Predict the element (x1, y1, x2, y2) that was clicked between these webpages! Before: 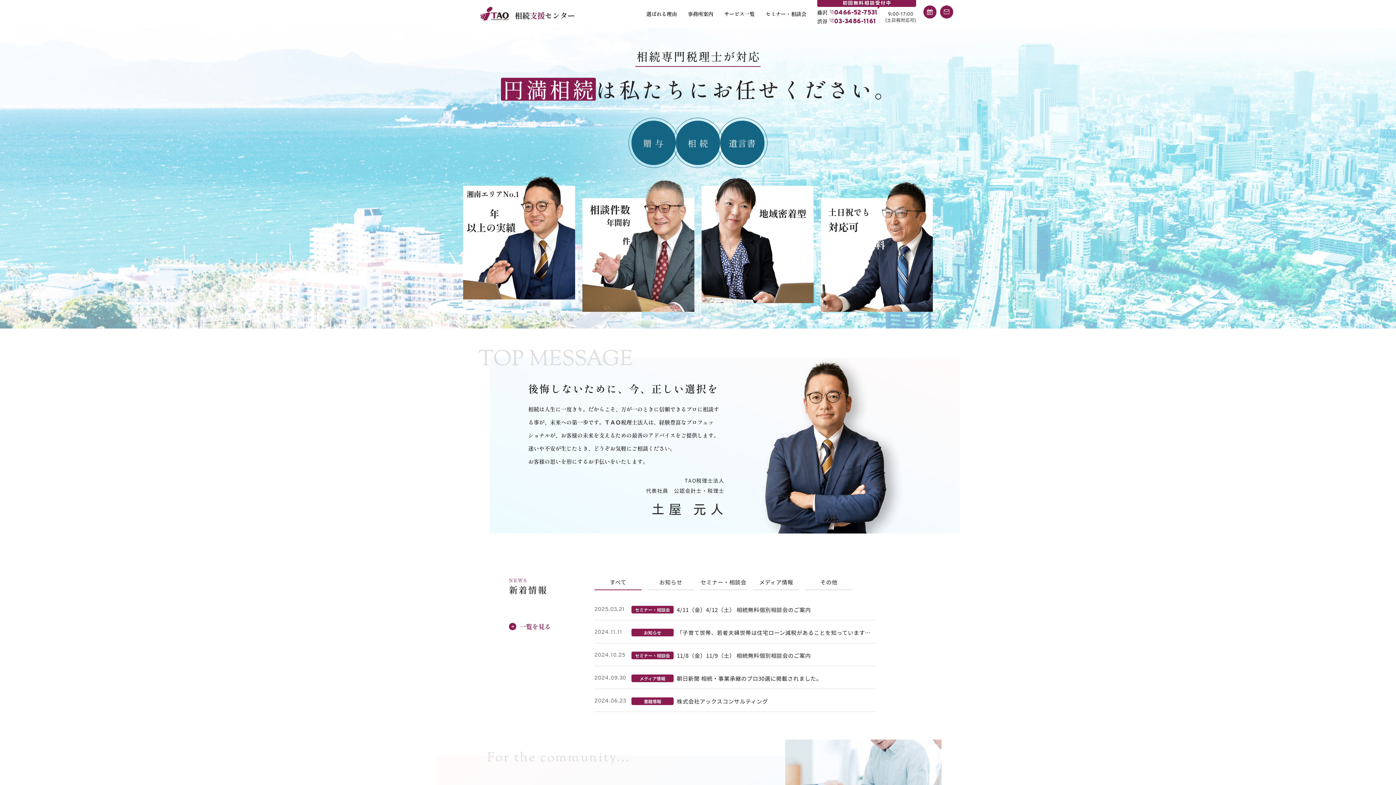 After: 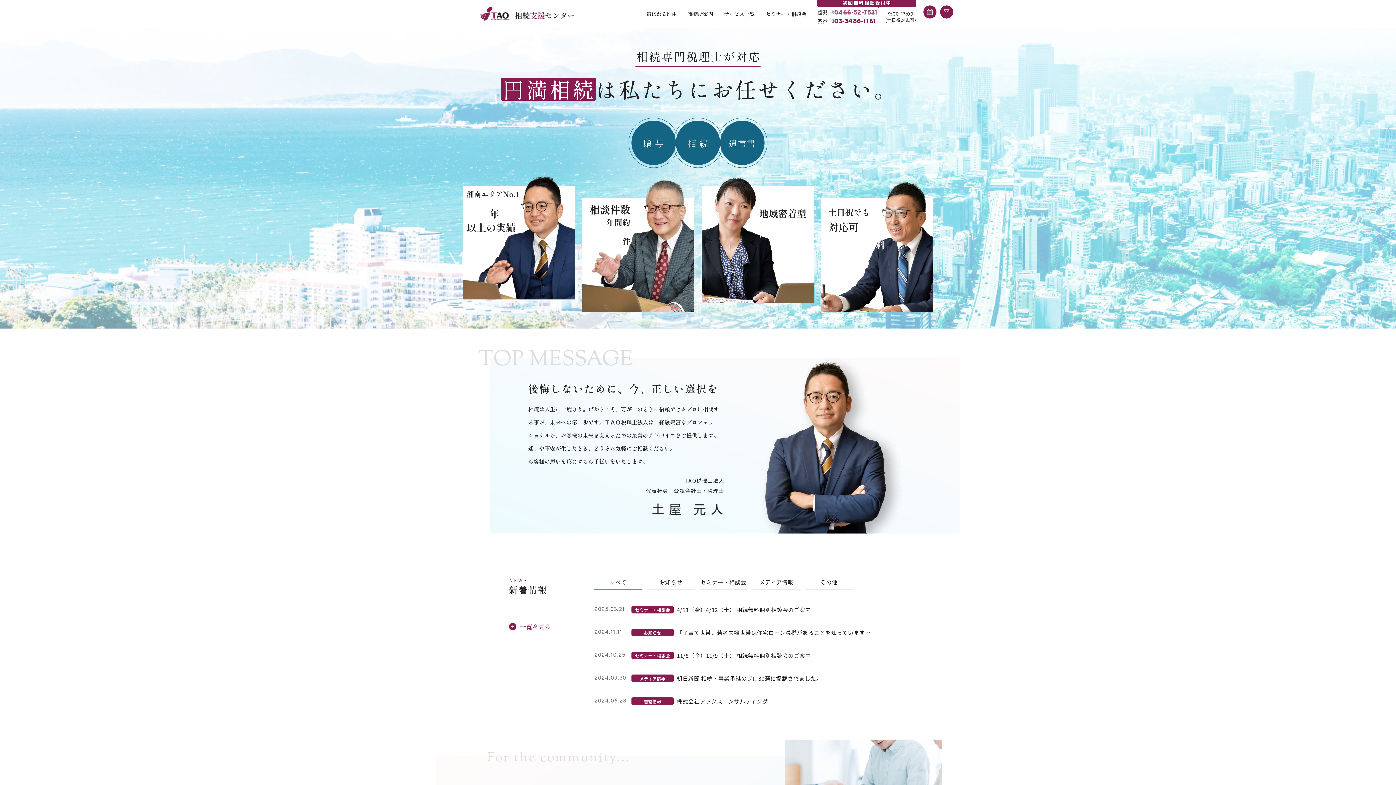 Action: label: 藤沢

0466-52-7531 bbox: (817, 9, 877, 16)